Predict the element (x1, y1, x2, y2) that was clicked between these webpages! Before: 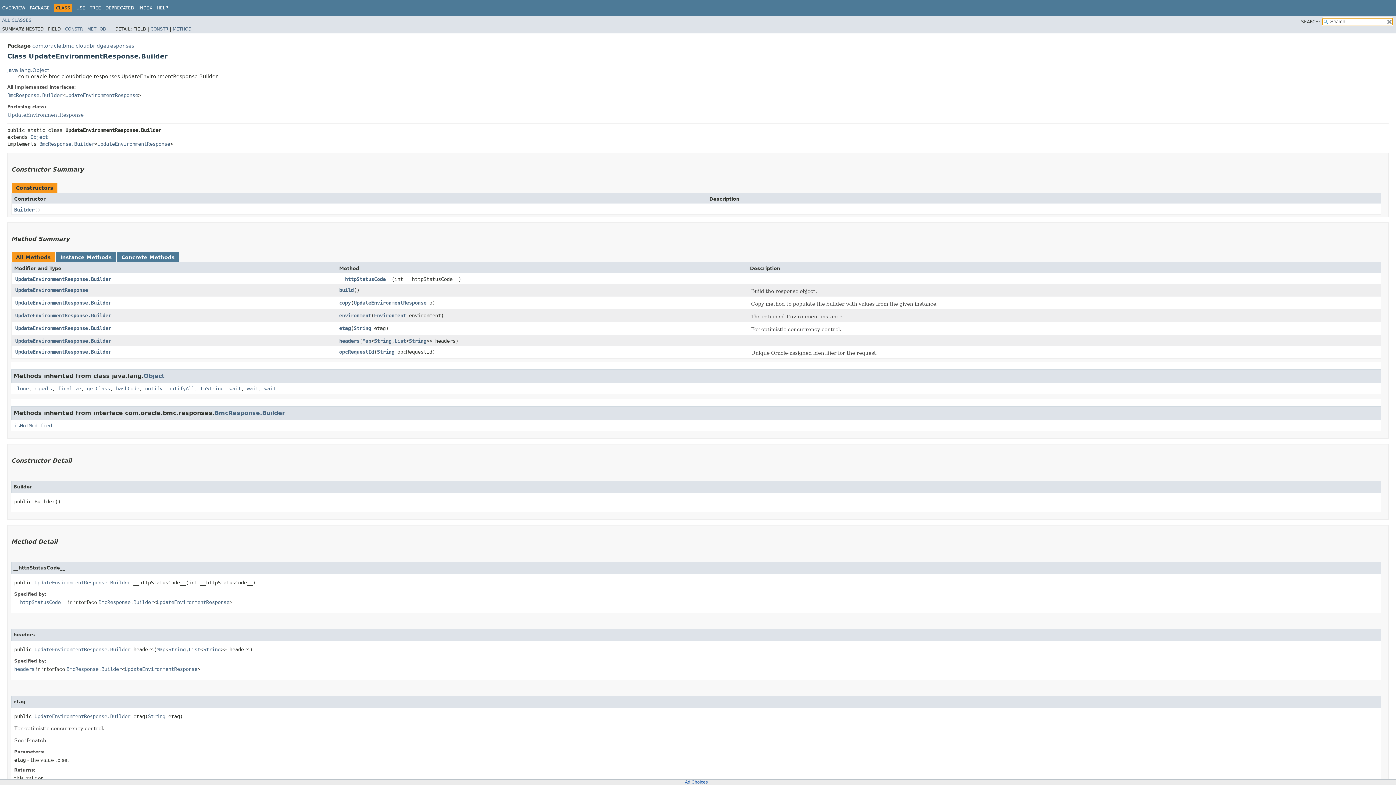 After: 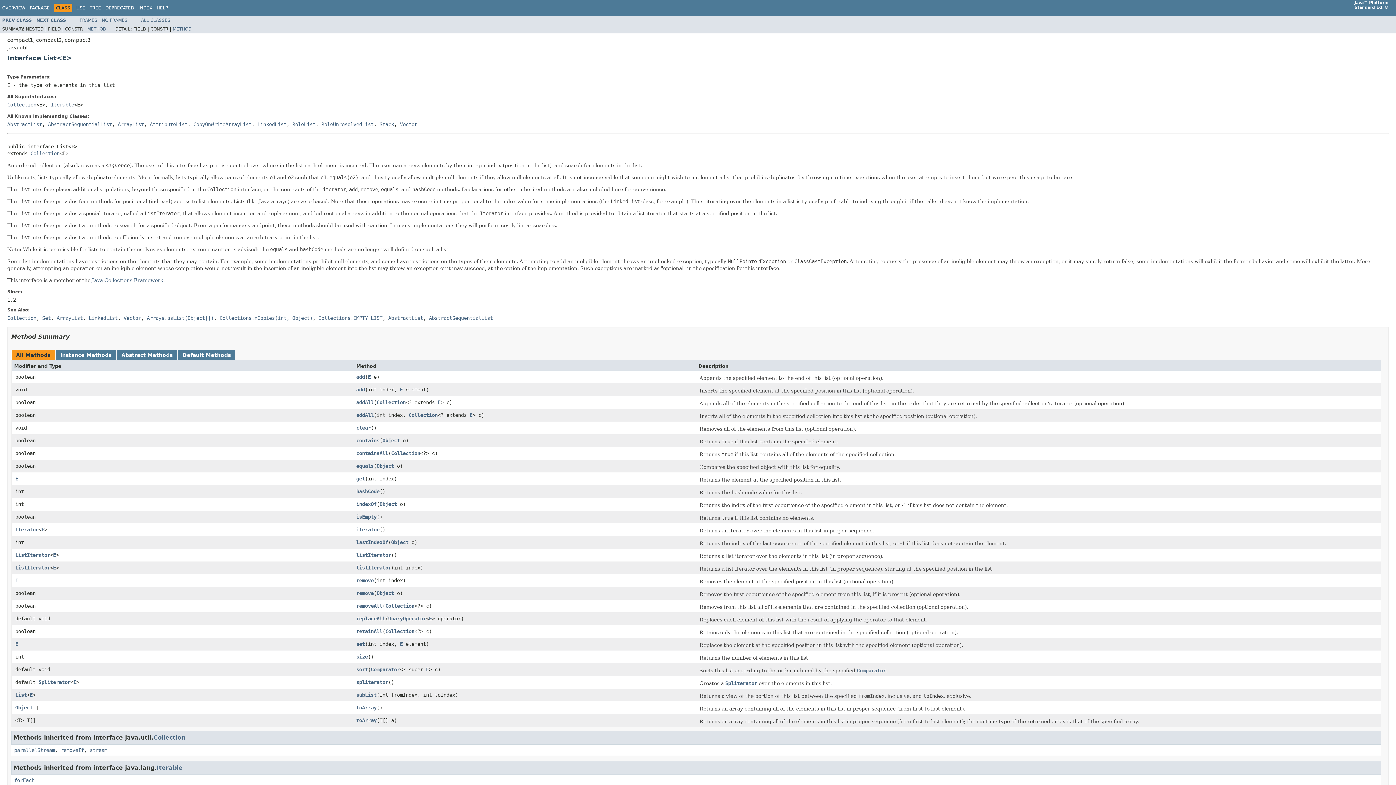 Action: label: List bbox: (394, 338, 406, 343)